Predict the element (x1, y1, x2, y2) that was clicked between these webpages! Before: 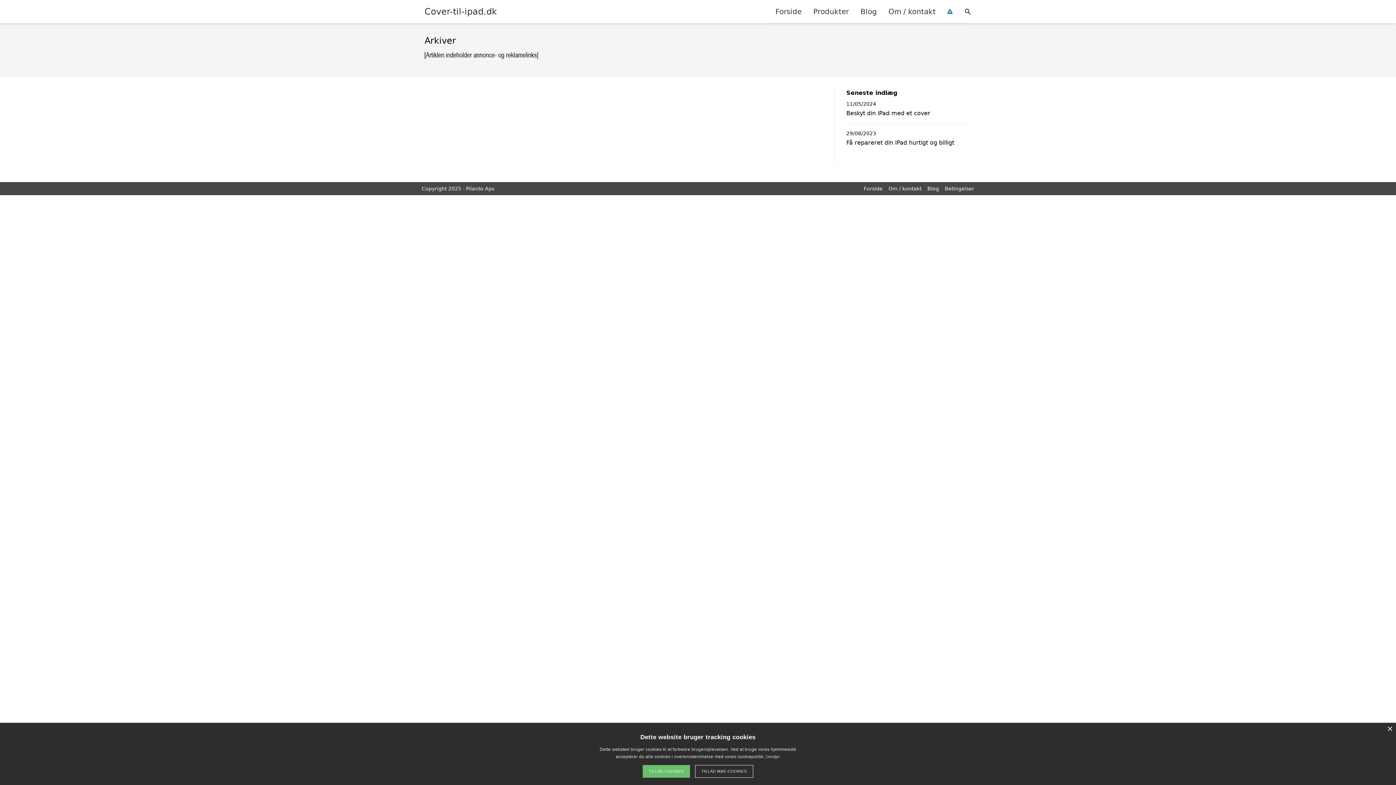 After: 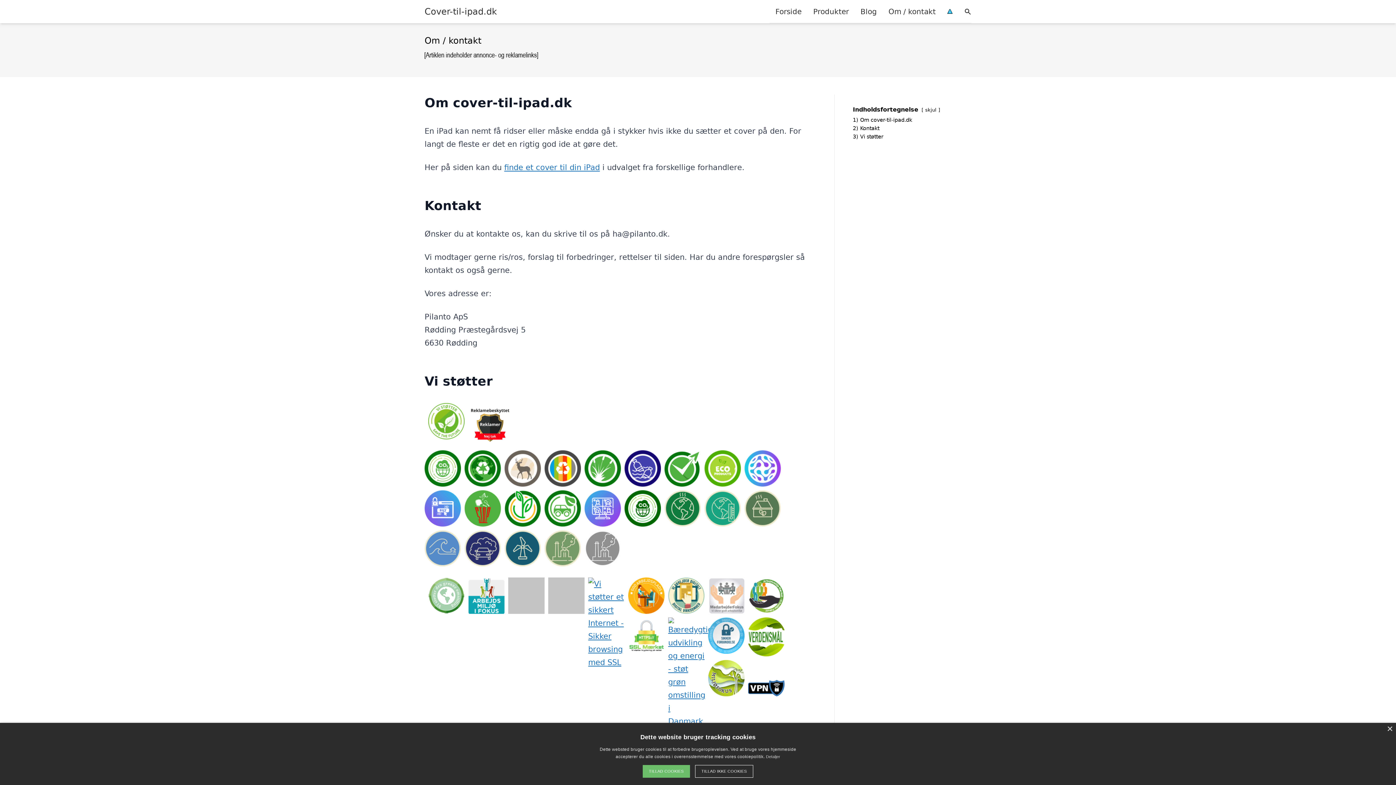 Action: bbox: (882, 0, 941, 22) label: Om / kontakt